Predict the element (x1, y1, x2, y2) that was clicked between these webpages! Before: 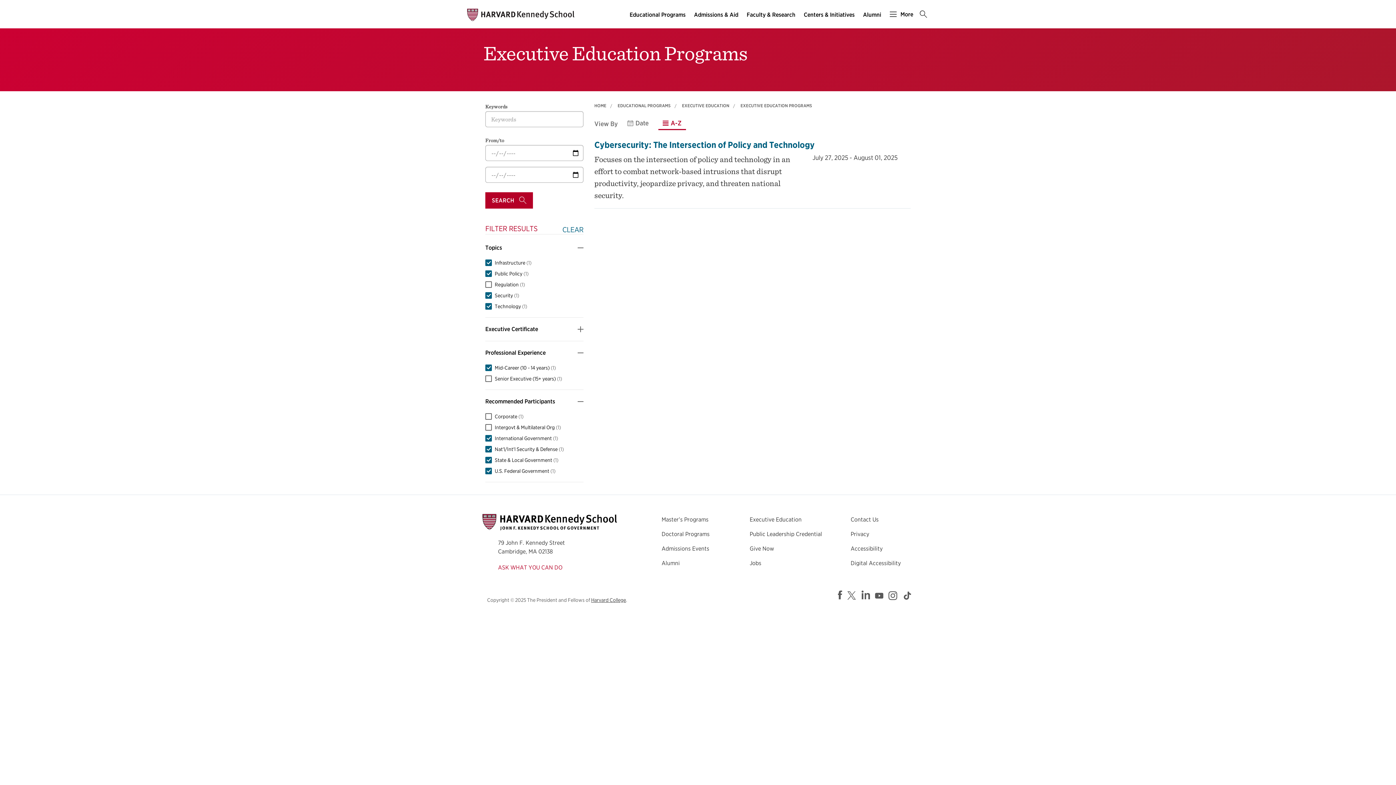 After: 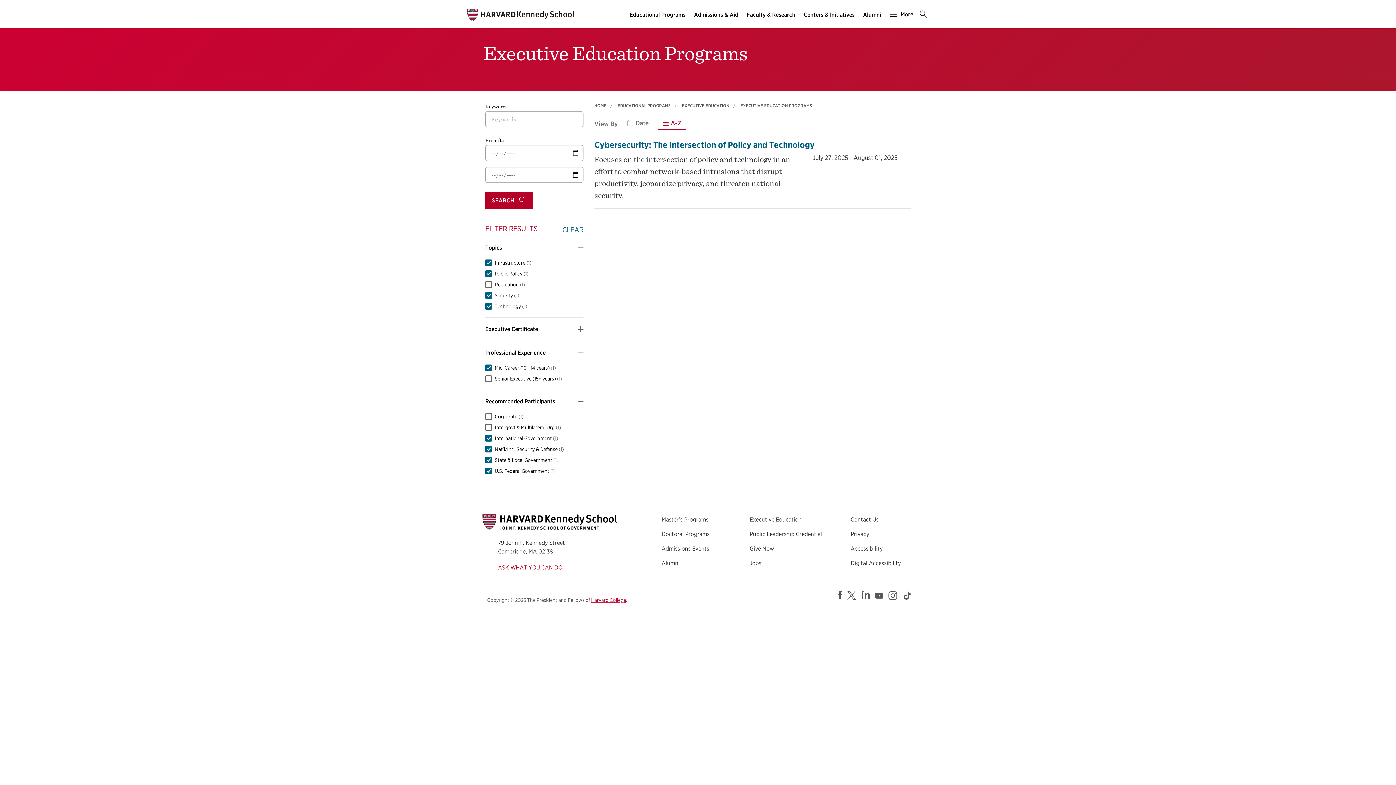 Action: bbox: (591, 596, 626, 604) label: Harvard College